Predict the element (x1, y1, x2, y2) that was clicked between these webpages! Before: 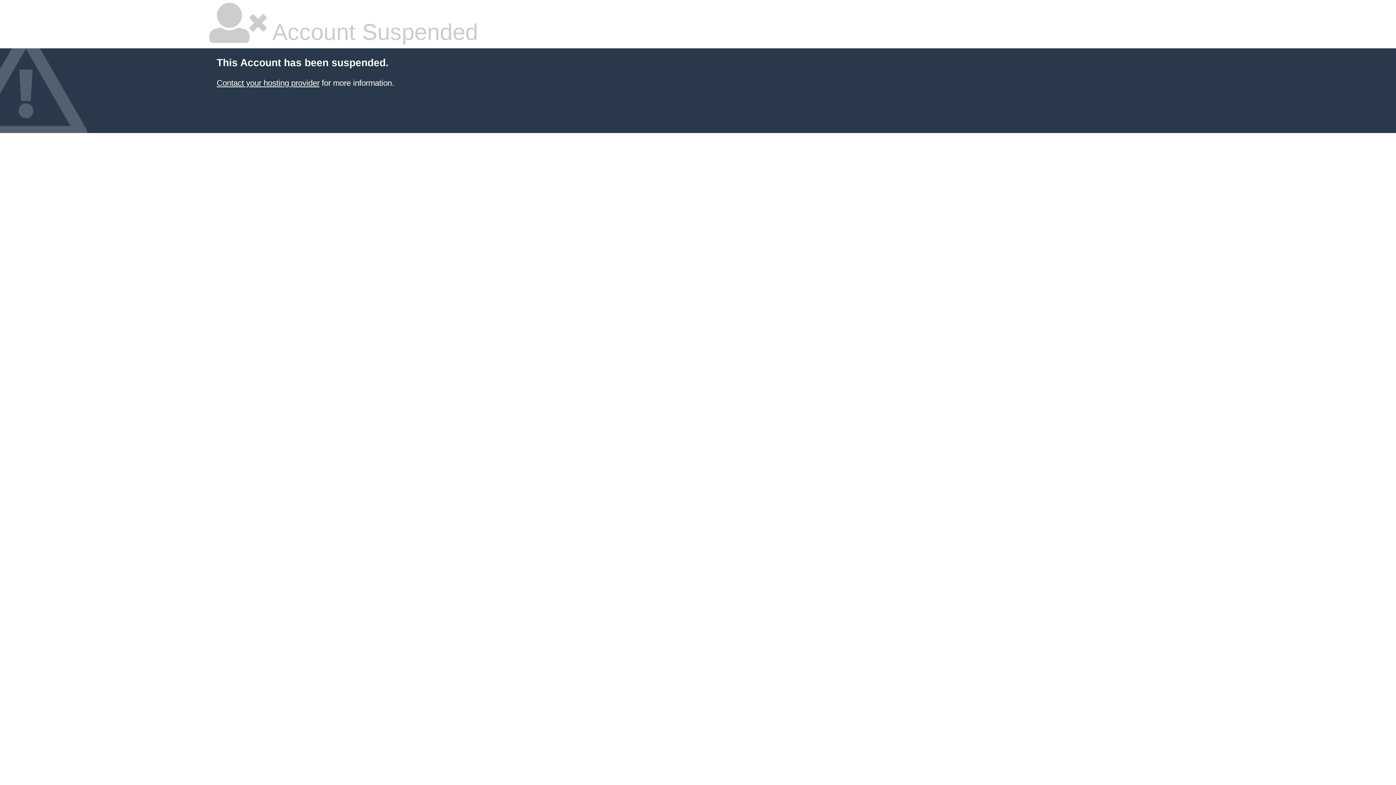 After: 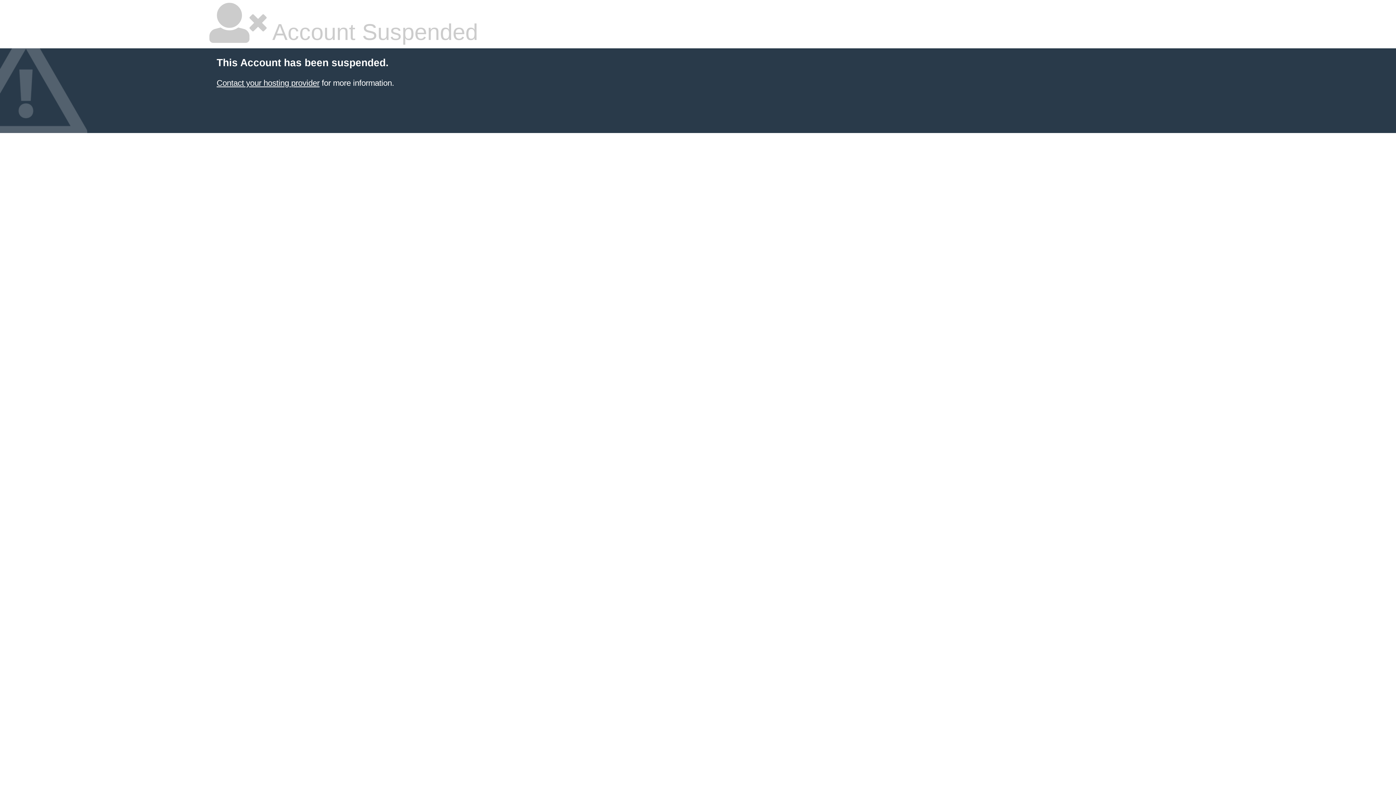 Action: bbox: (216, 78, 319, 87) label: Contact your hosting provider